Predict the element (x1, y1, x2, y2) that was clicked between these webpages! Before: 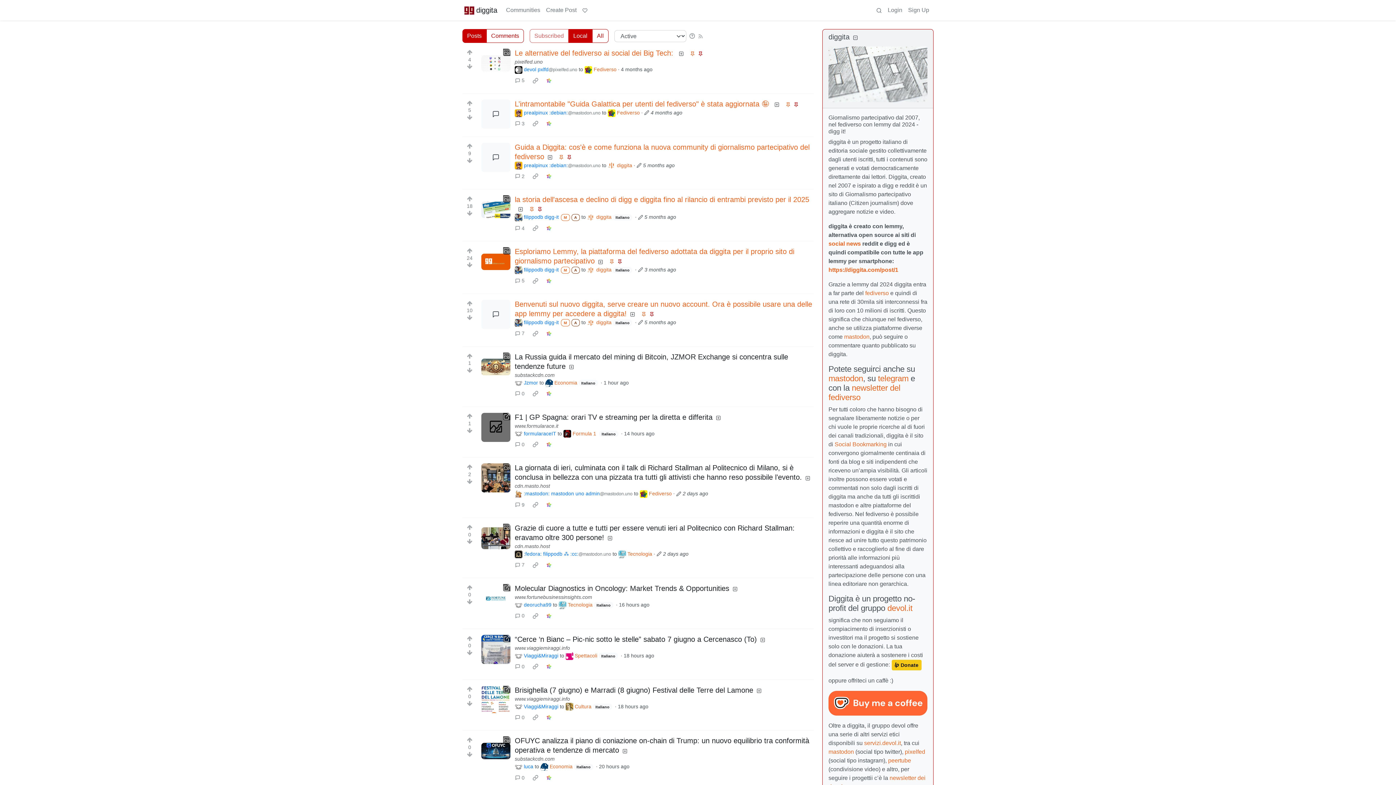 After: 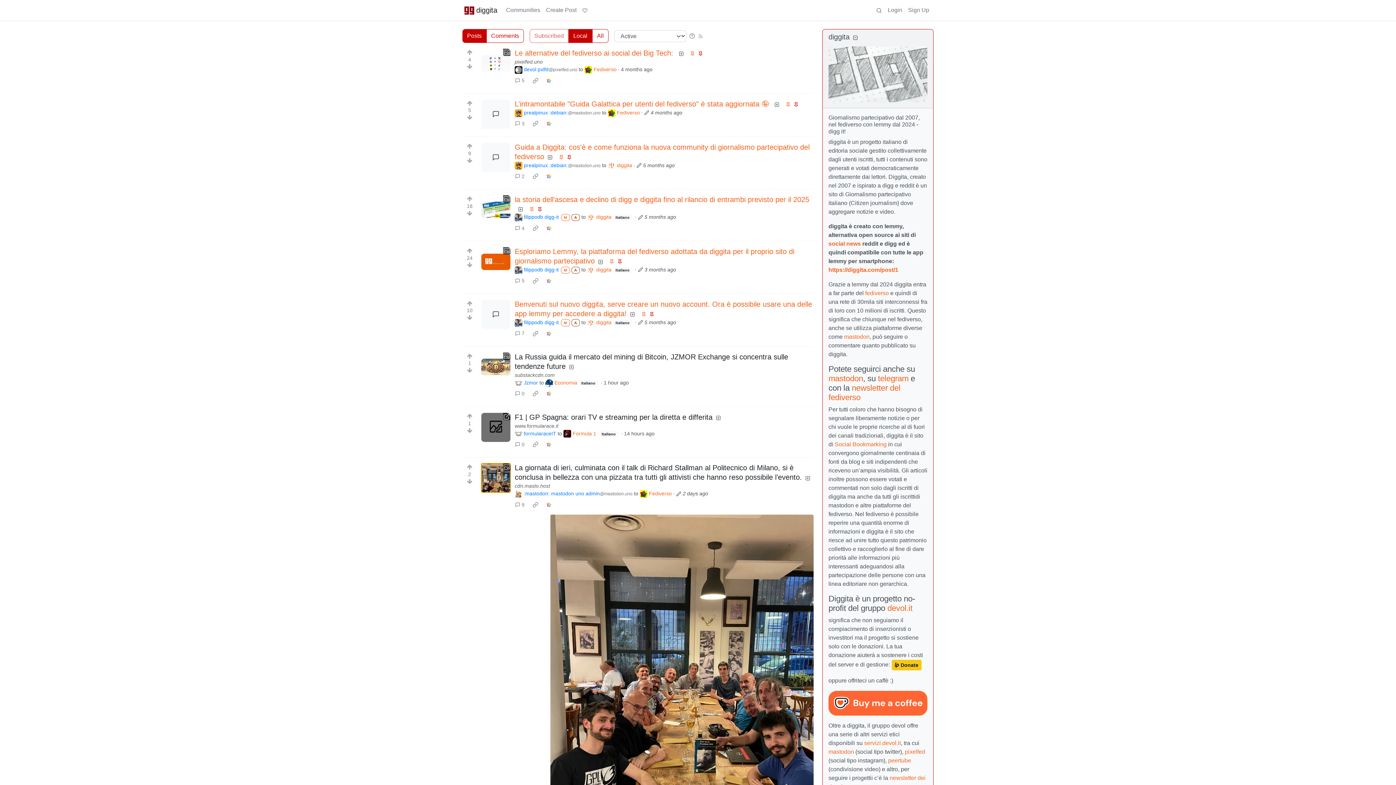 Action: label: Expand here bbox: (481, 463, 510, 492)